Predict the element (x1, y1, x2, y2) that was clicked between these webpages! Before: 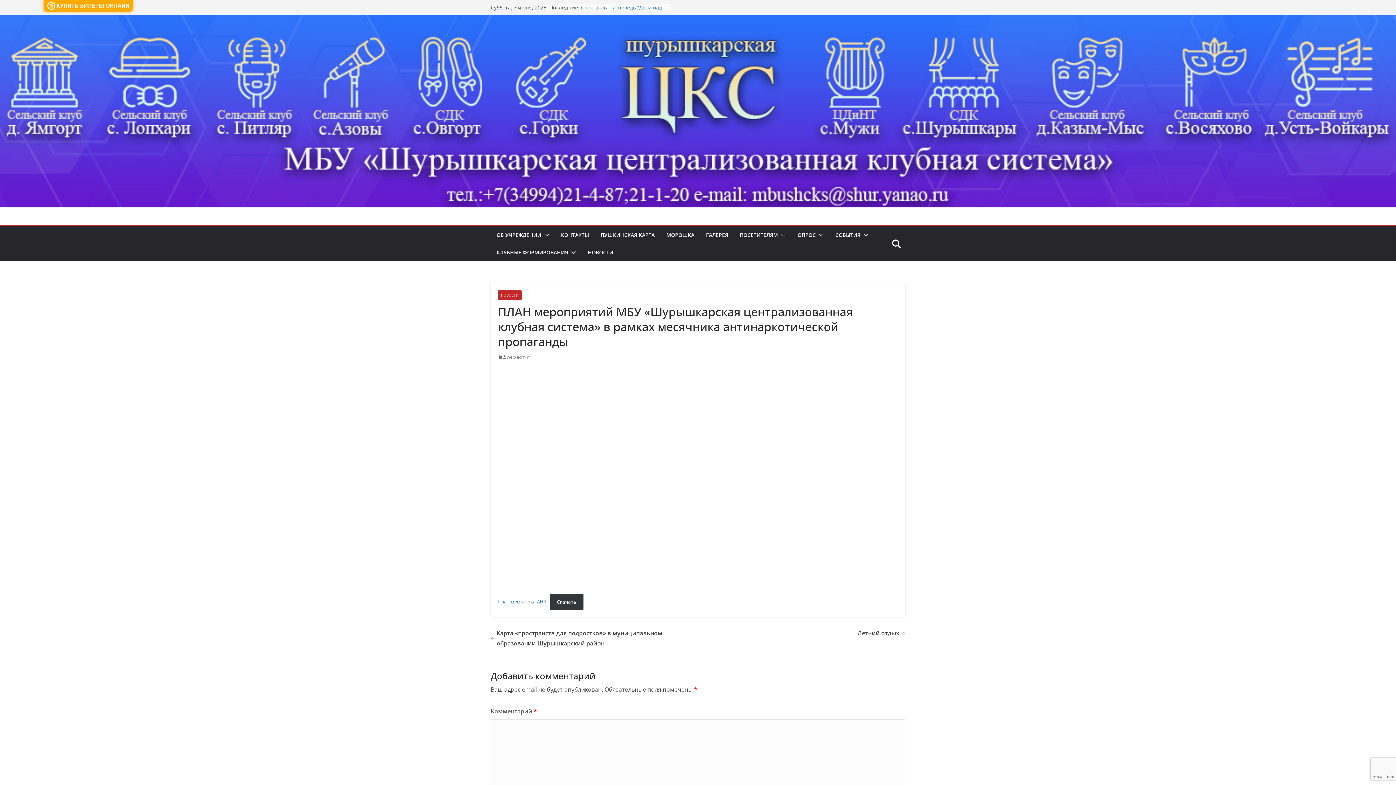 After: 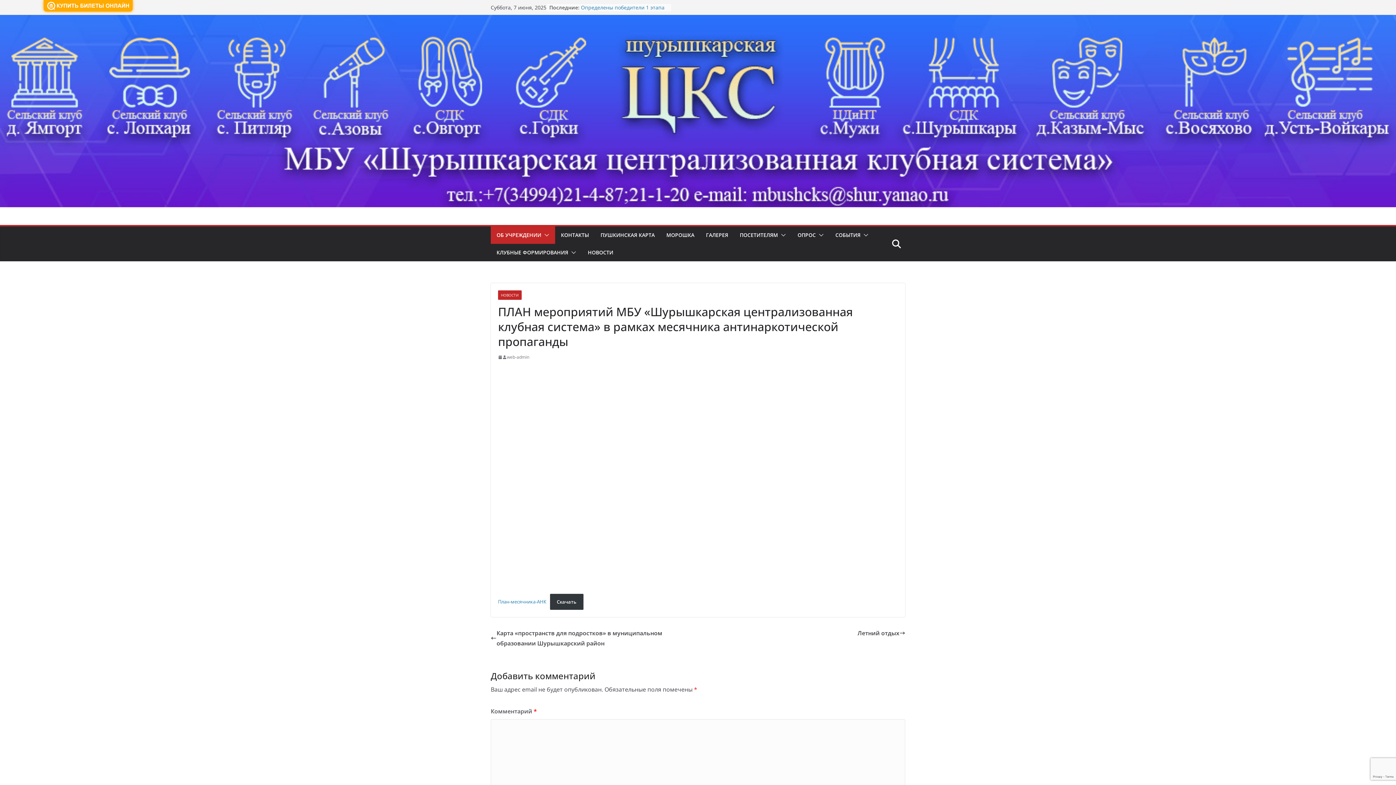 Action: bbox: (541, 230, 549, 240)